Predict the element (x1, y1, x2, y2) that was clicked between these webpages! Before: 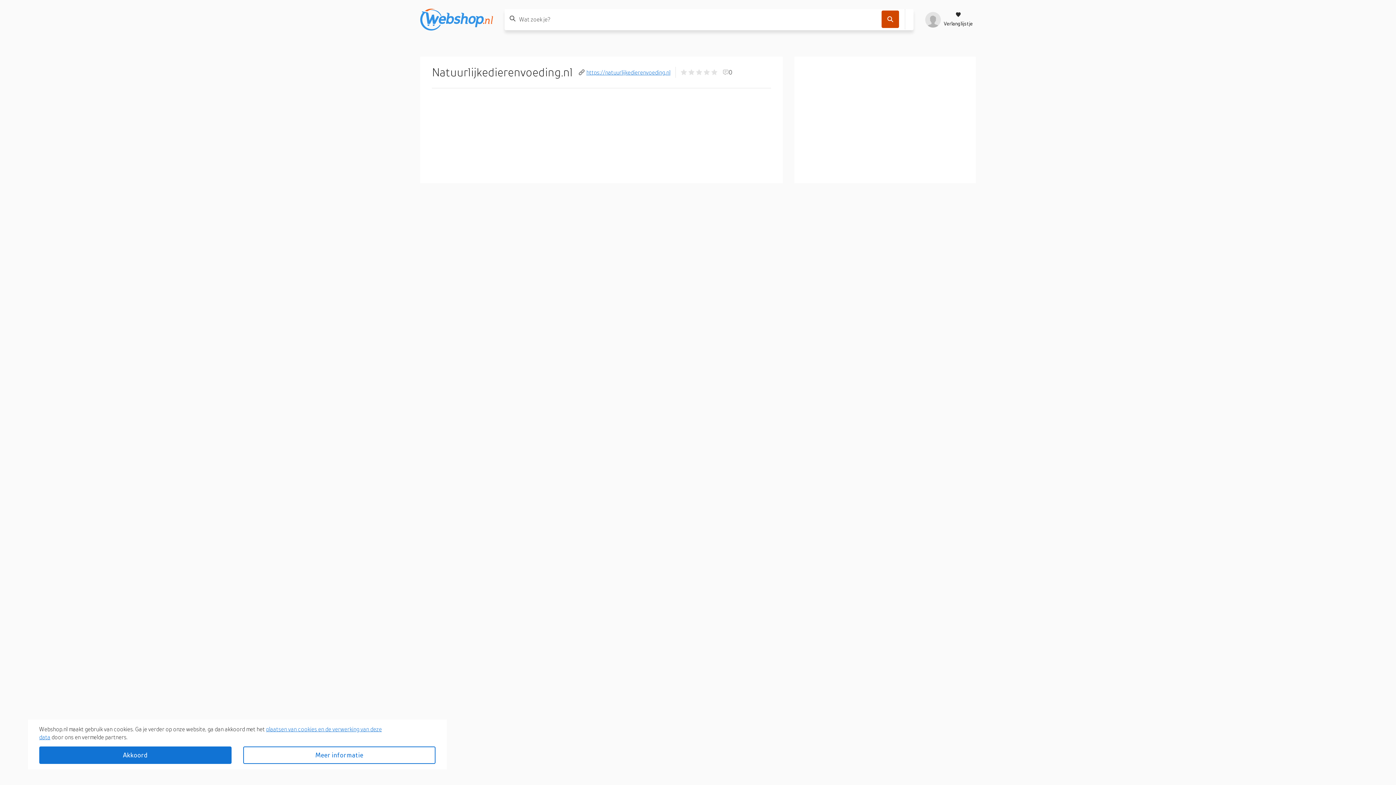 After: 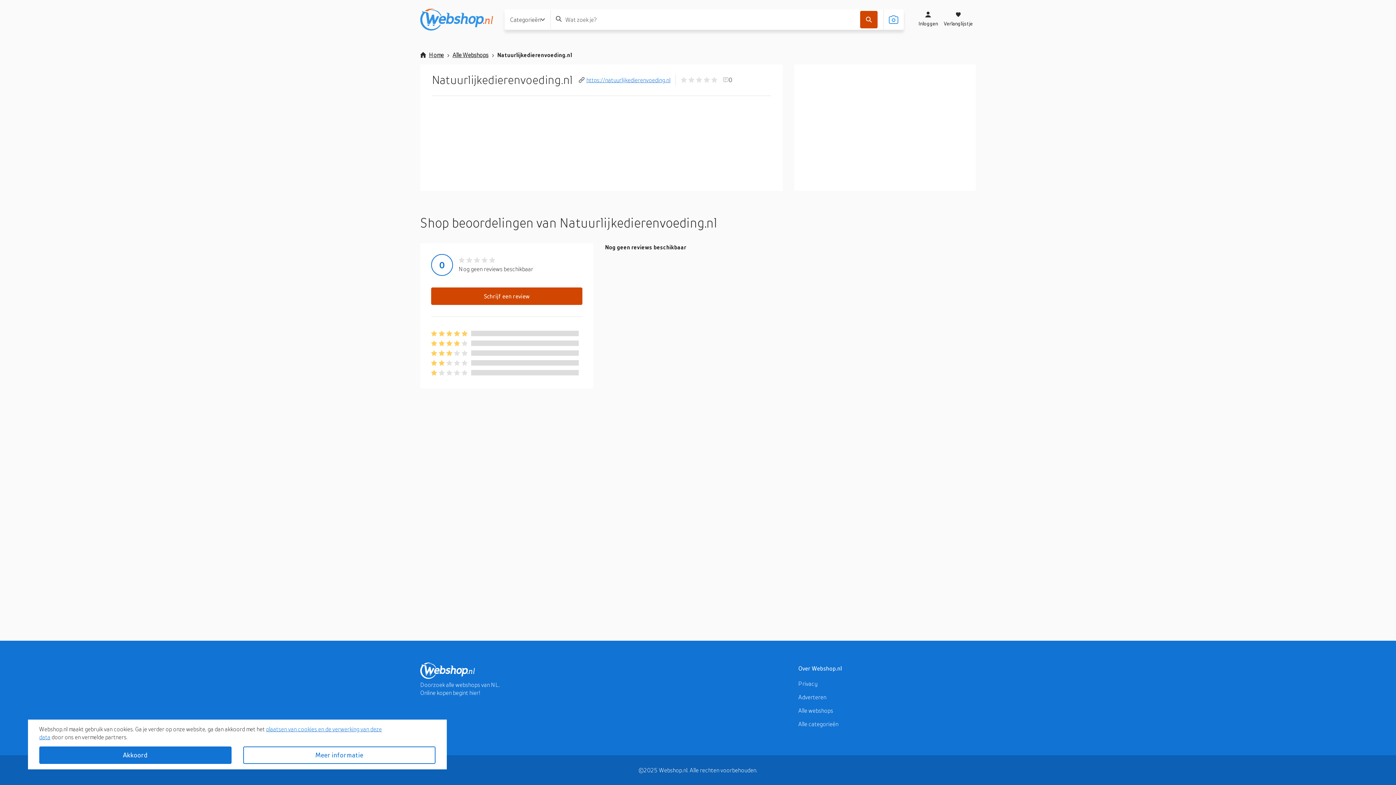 Action: bbox: (578, 68, 670, 76) label: https://natuurlijkedierenvoeding.nl